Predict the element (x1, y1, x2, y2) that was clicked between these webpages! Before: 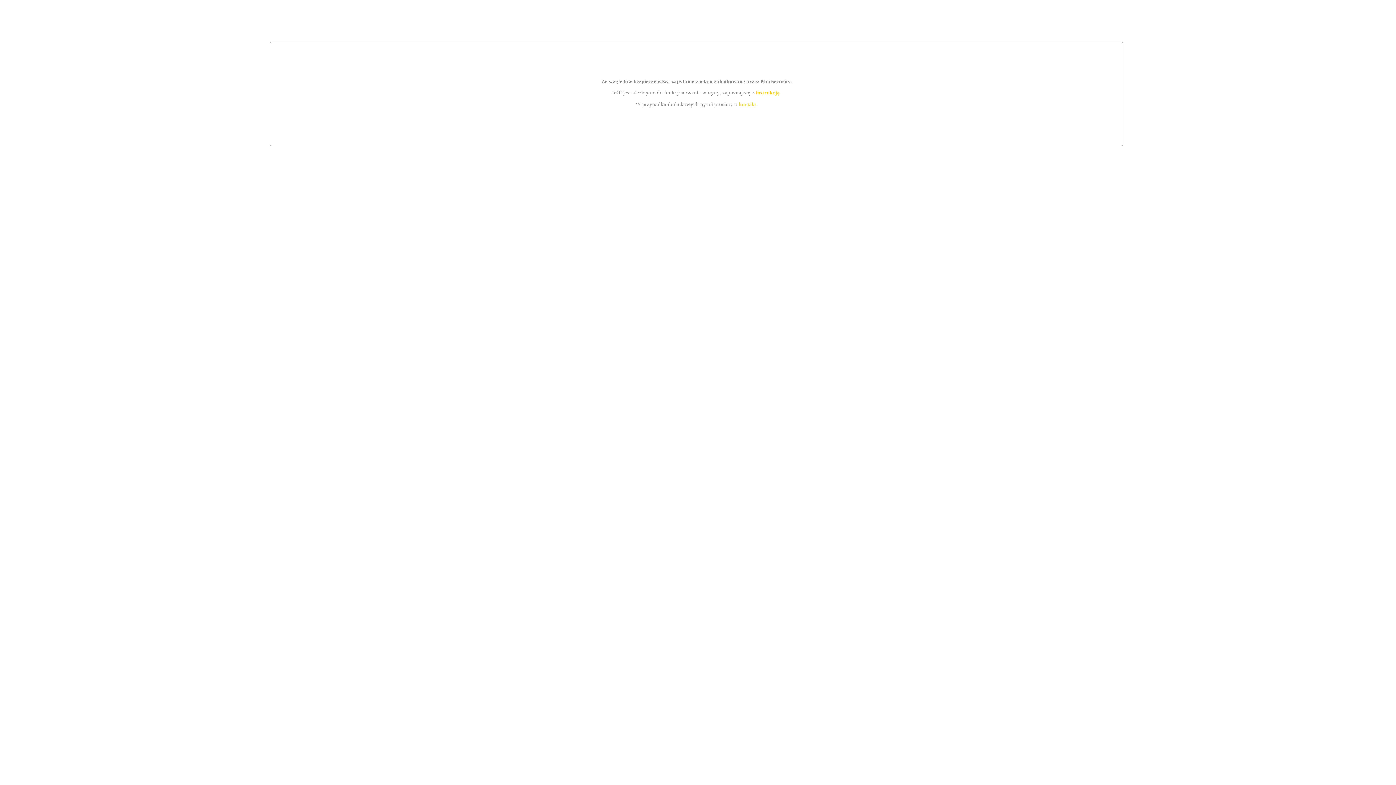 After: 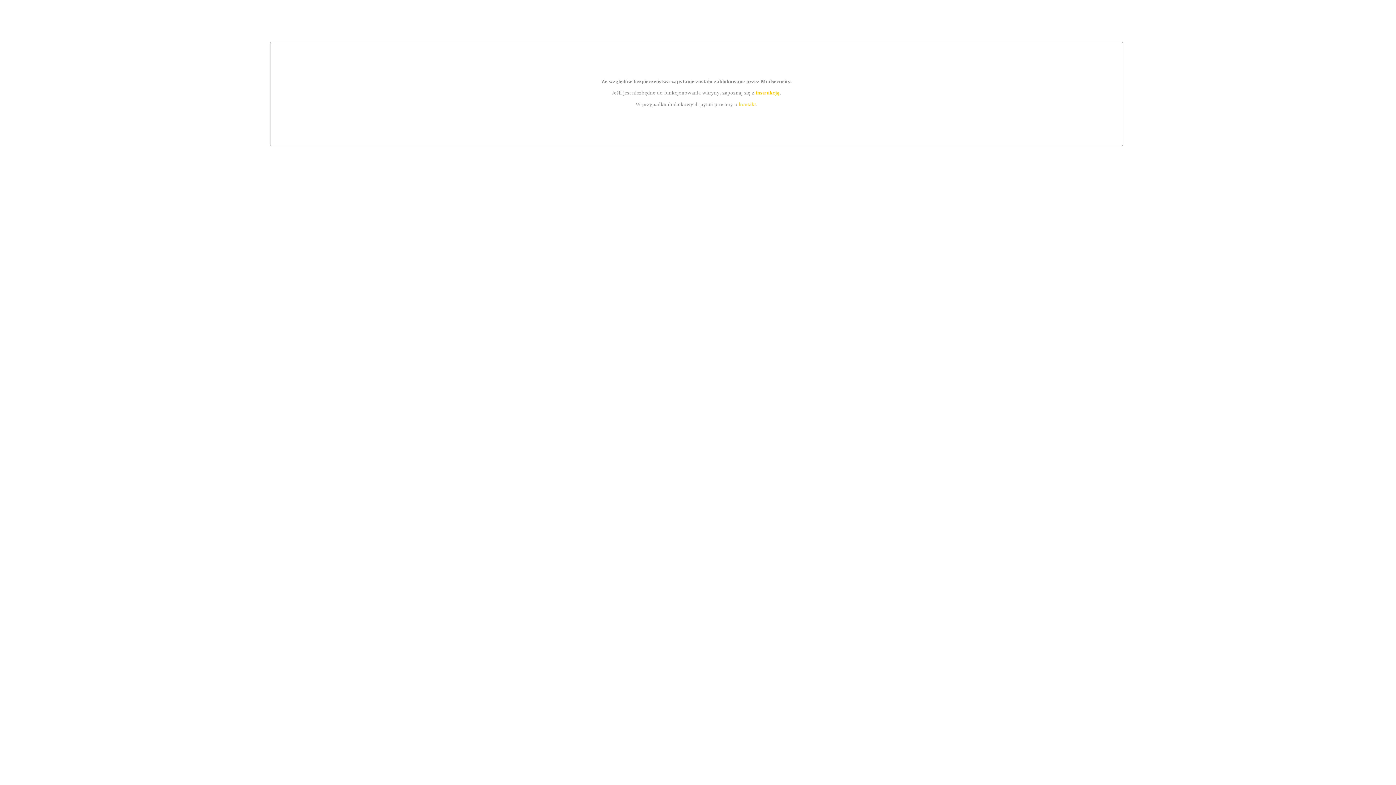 Action: bbox: (755, 89, 779, 95) label: instrukcją